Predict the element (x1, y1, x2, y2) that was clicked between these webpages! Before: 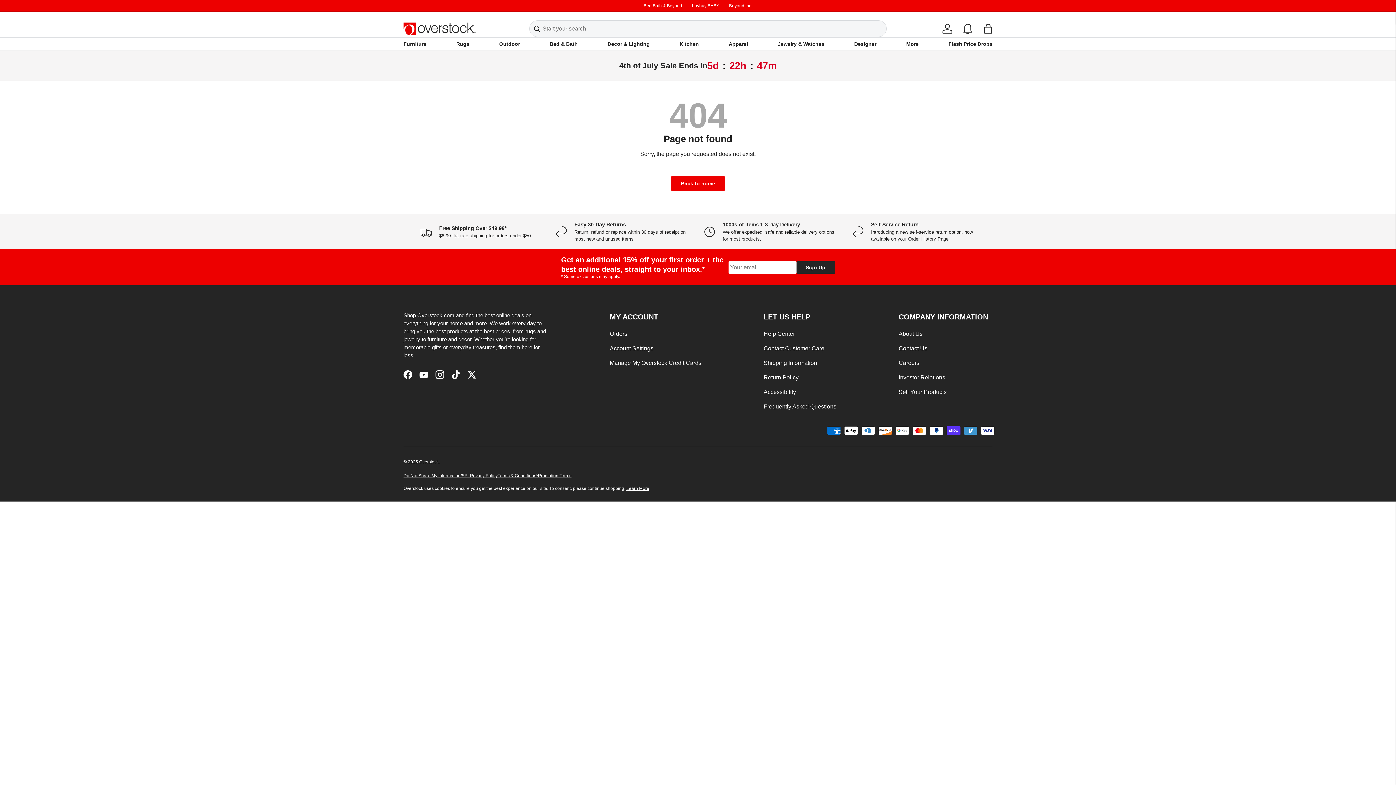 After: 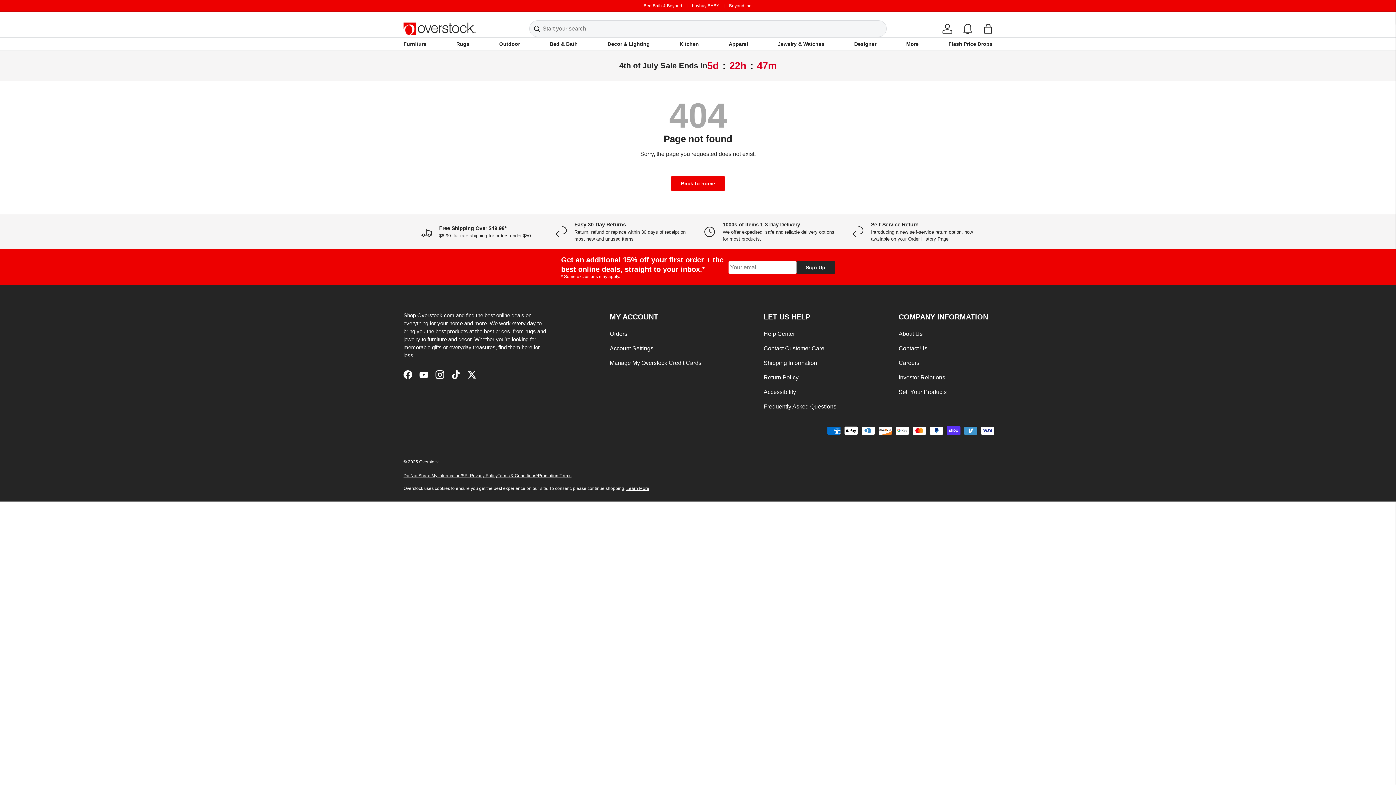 Action: label: Frequently Asked Questions bbox: (763, 403, 836, 409)